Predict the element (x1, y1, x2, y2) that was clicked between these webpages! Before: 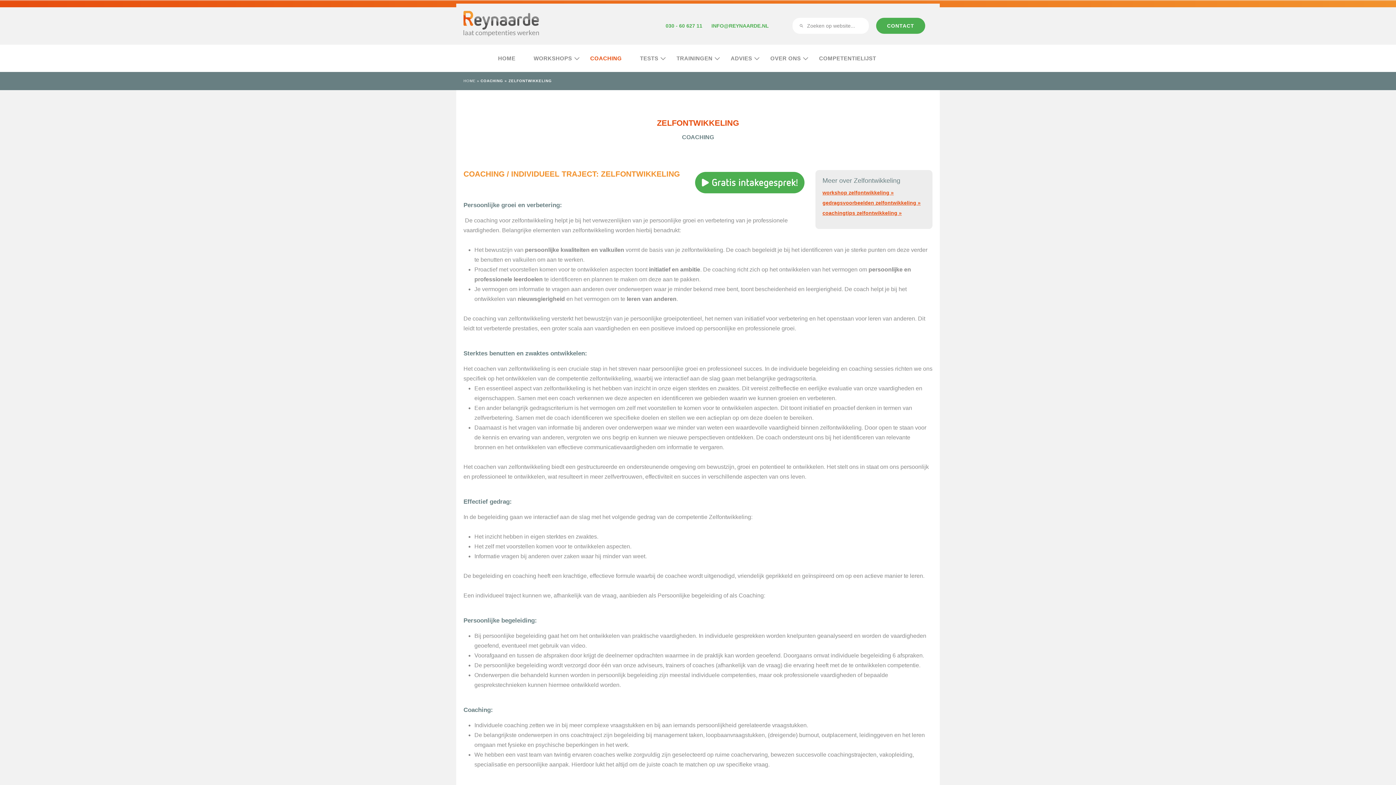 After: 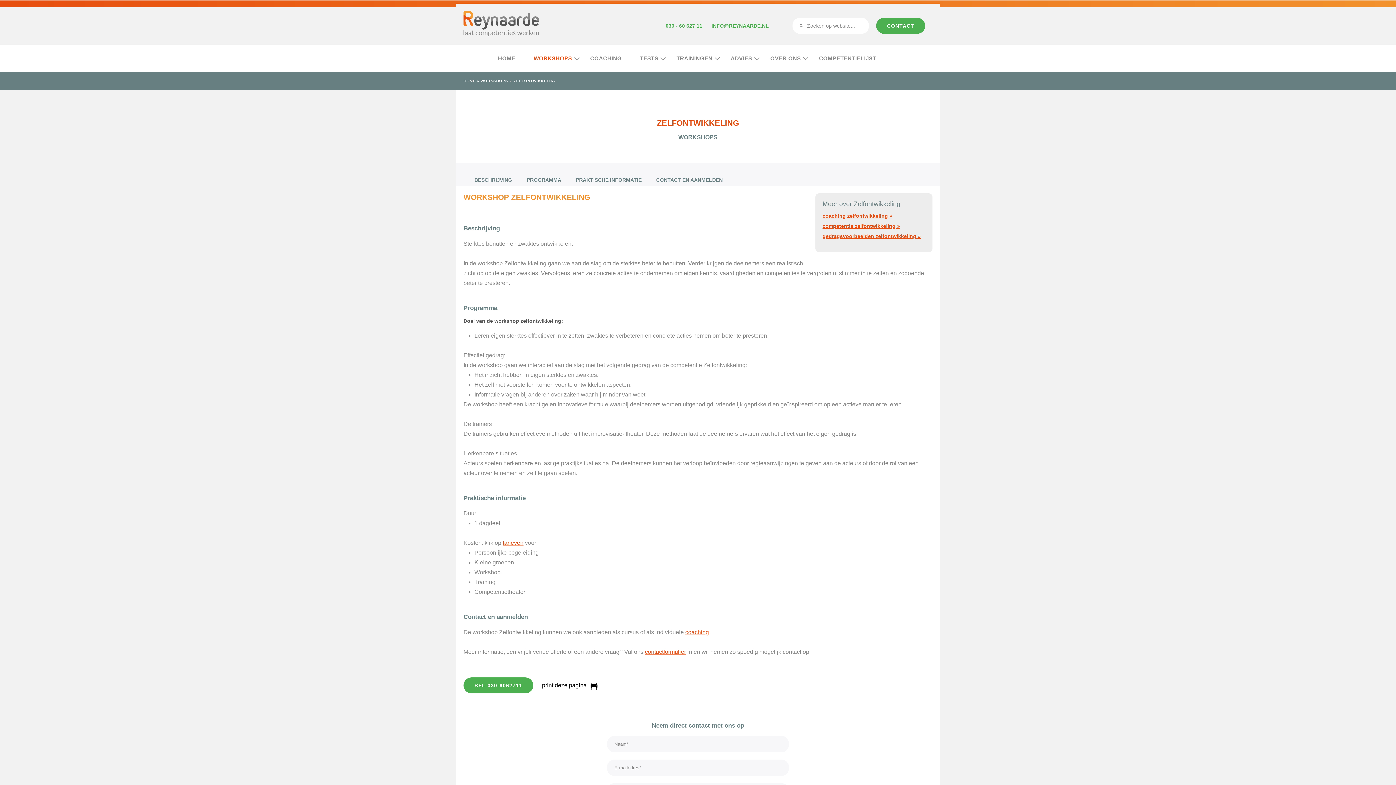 Action: label: workshop zelfontwikkeling » bbox: (822, 189, 894, 195)